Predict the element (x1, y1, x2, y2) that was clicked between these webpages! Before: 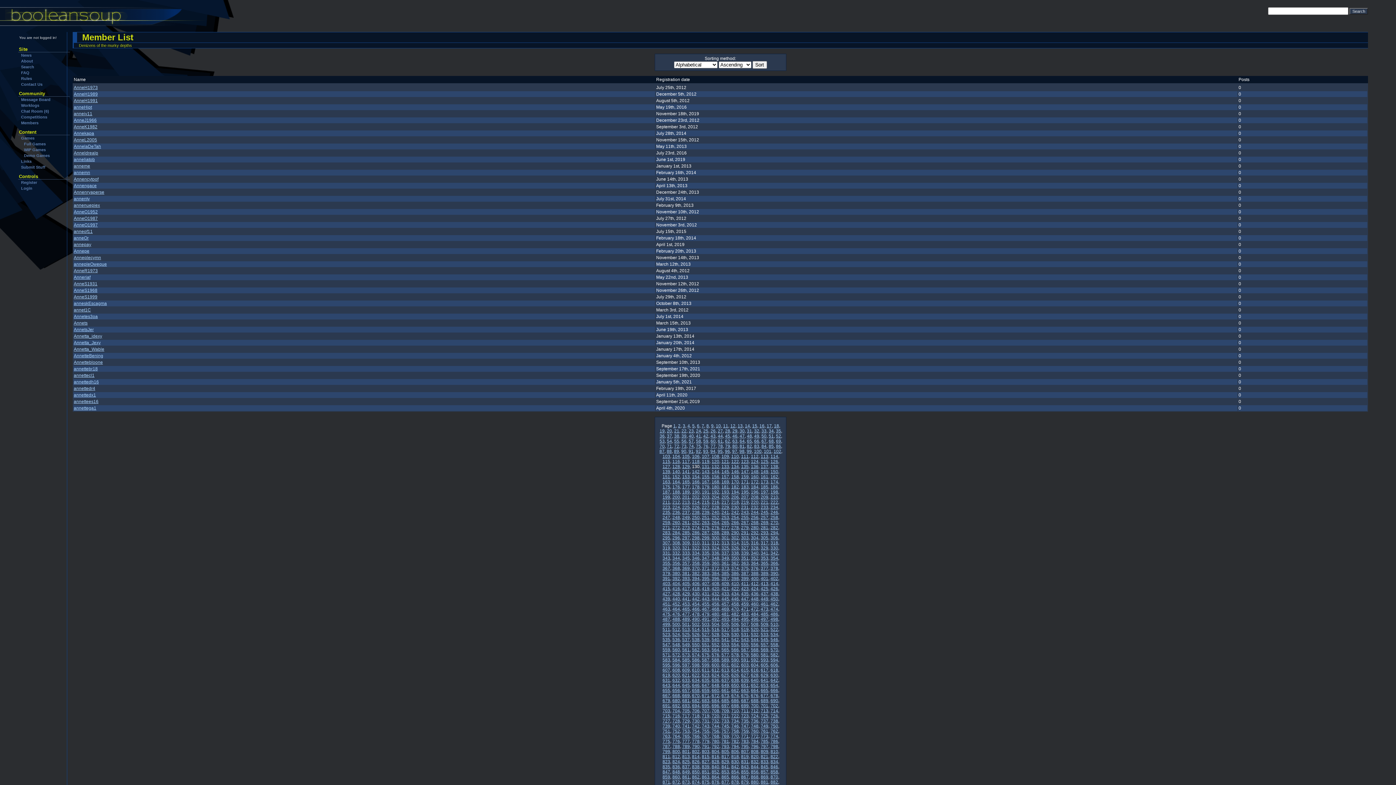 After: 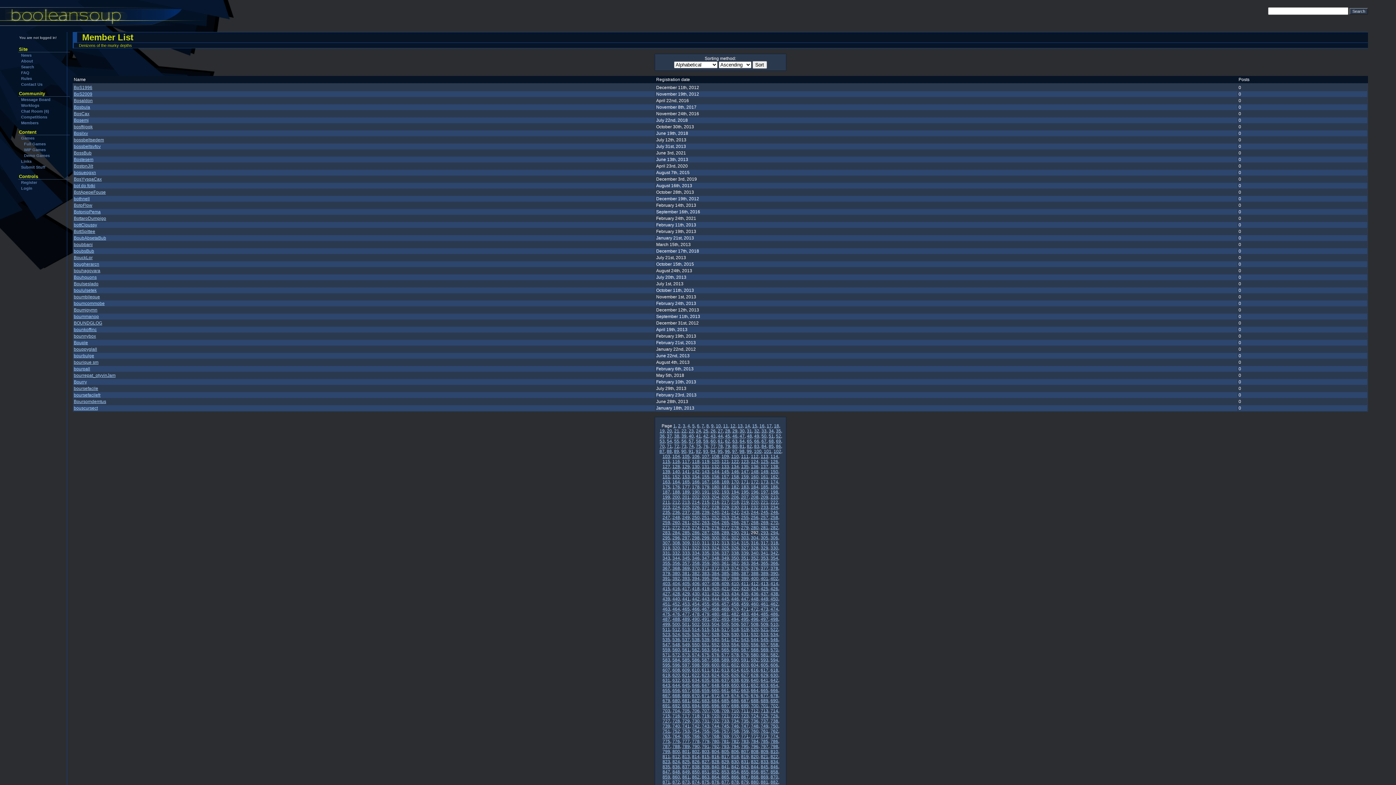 Action: label: 292 bbox: (751, 530, 758, 535)